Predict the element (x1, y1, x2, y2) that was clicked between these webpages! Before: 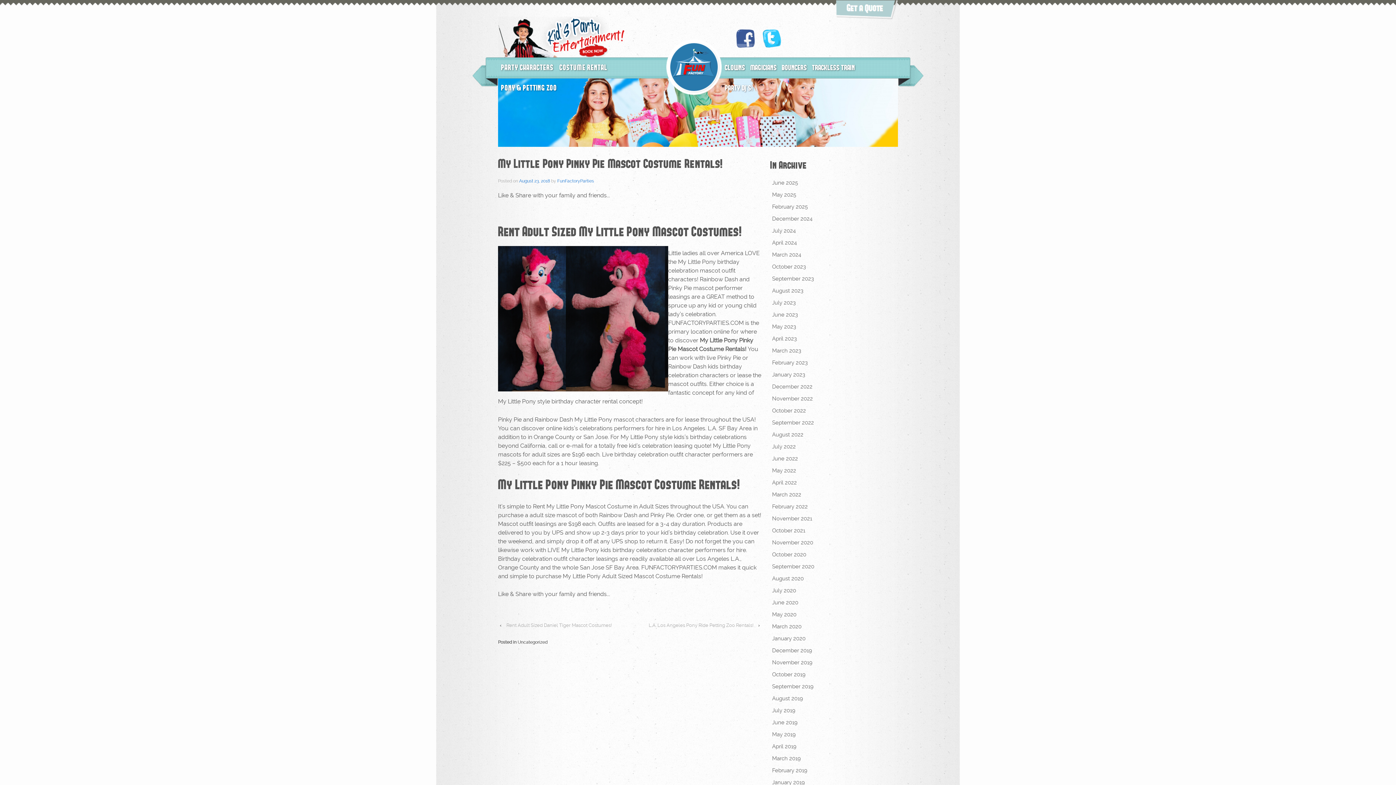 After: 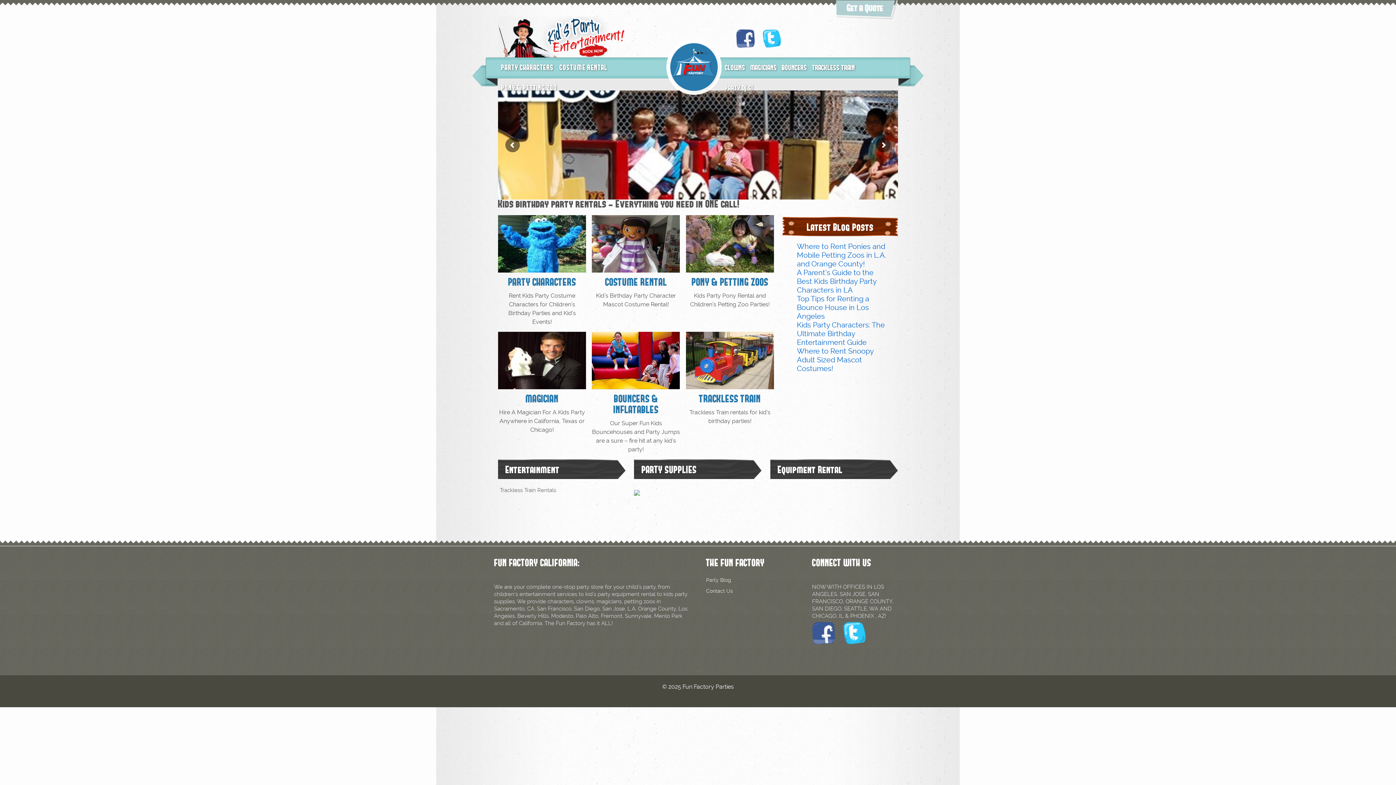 Action: bbox: (772, 513, 855, 525) label: November 2021